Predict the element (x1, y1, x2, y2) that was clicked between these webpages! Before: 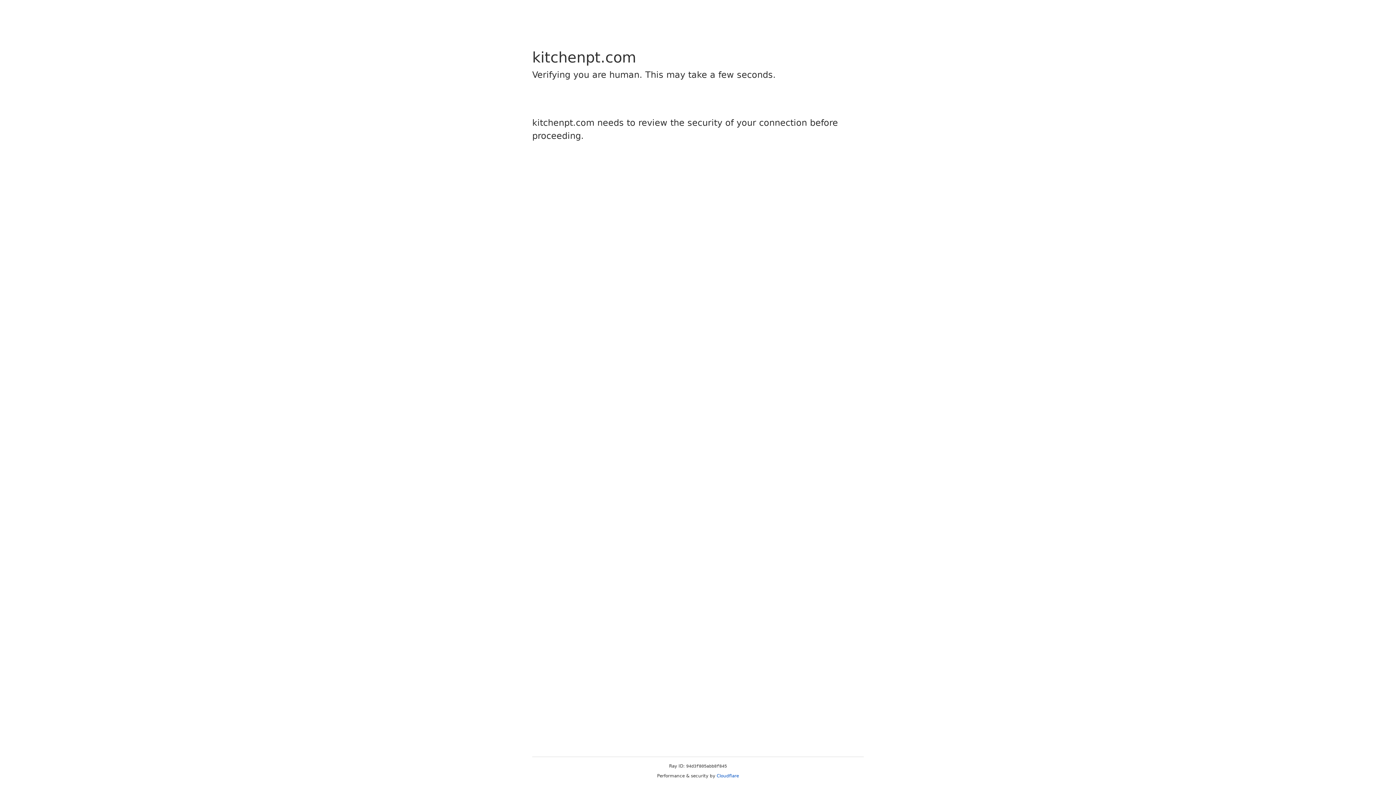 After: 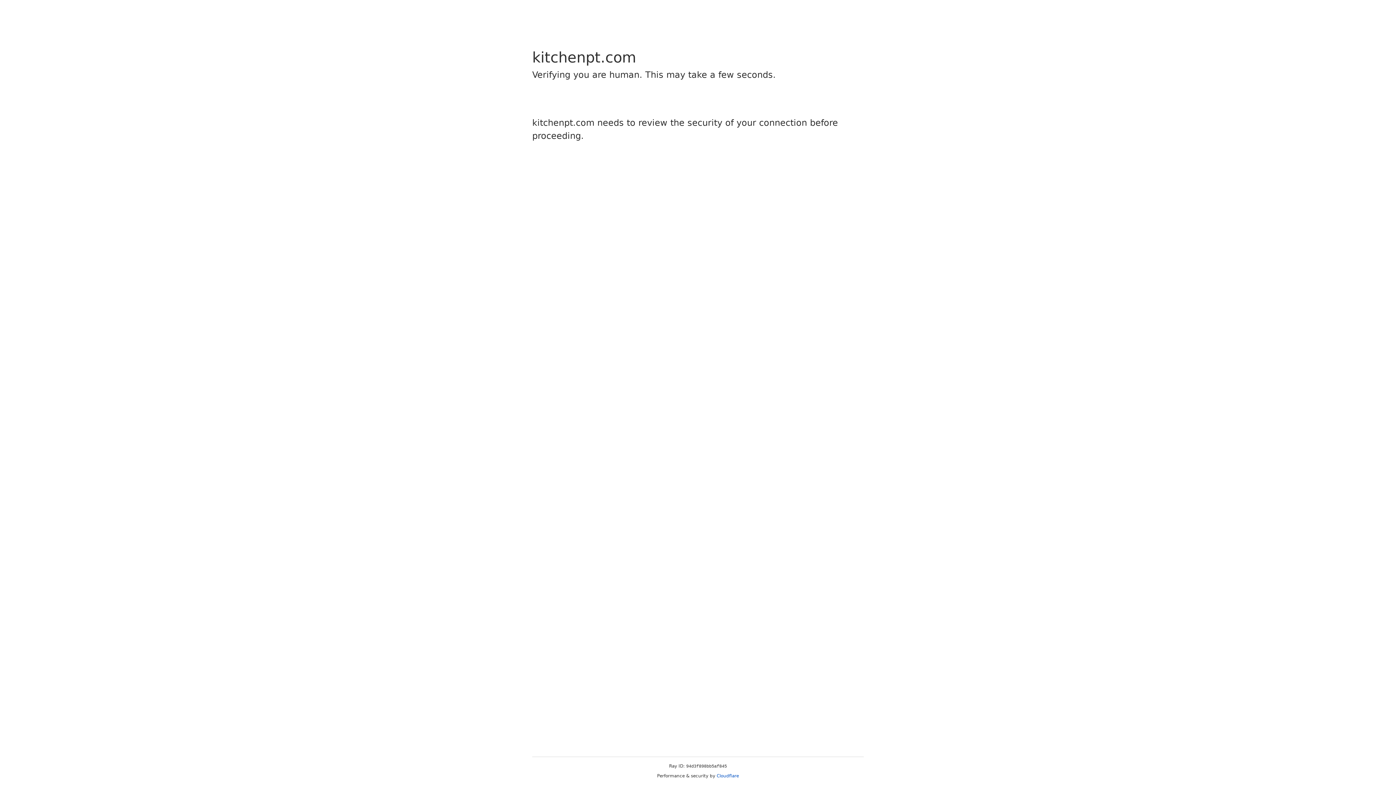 Action: bbox: (716, 773, 739, 778) label: Cloudflare